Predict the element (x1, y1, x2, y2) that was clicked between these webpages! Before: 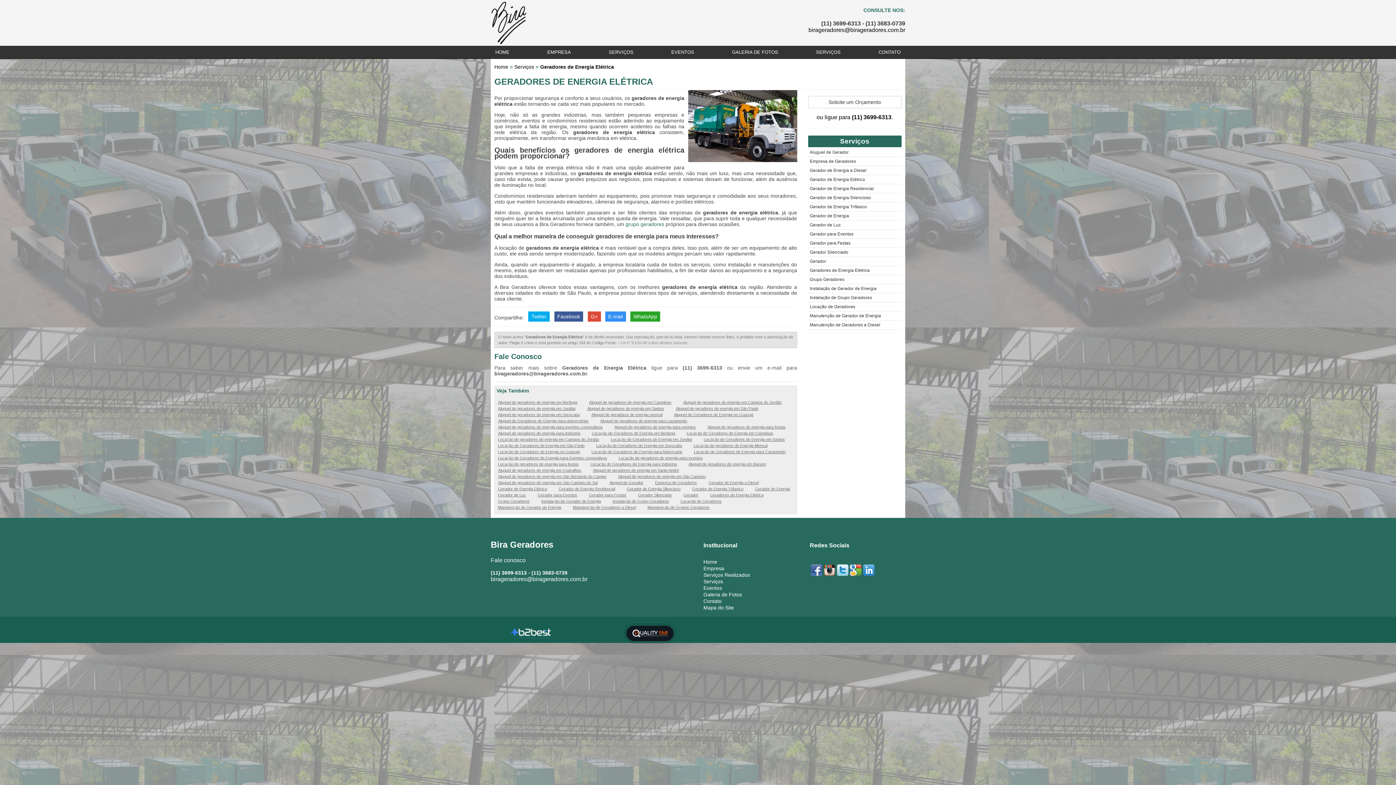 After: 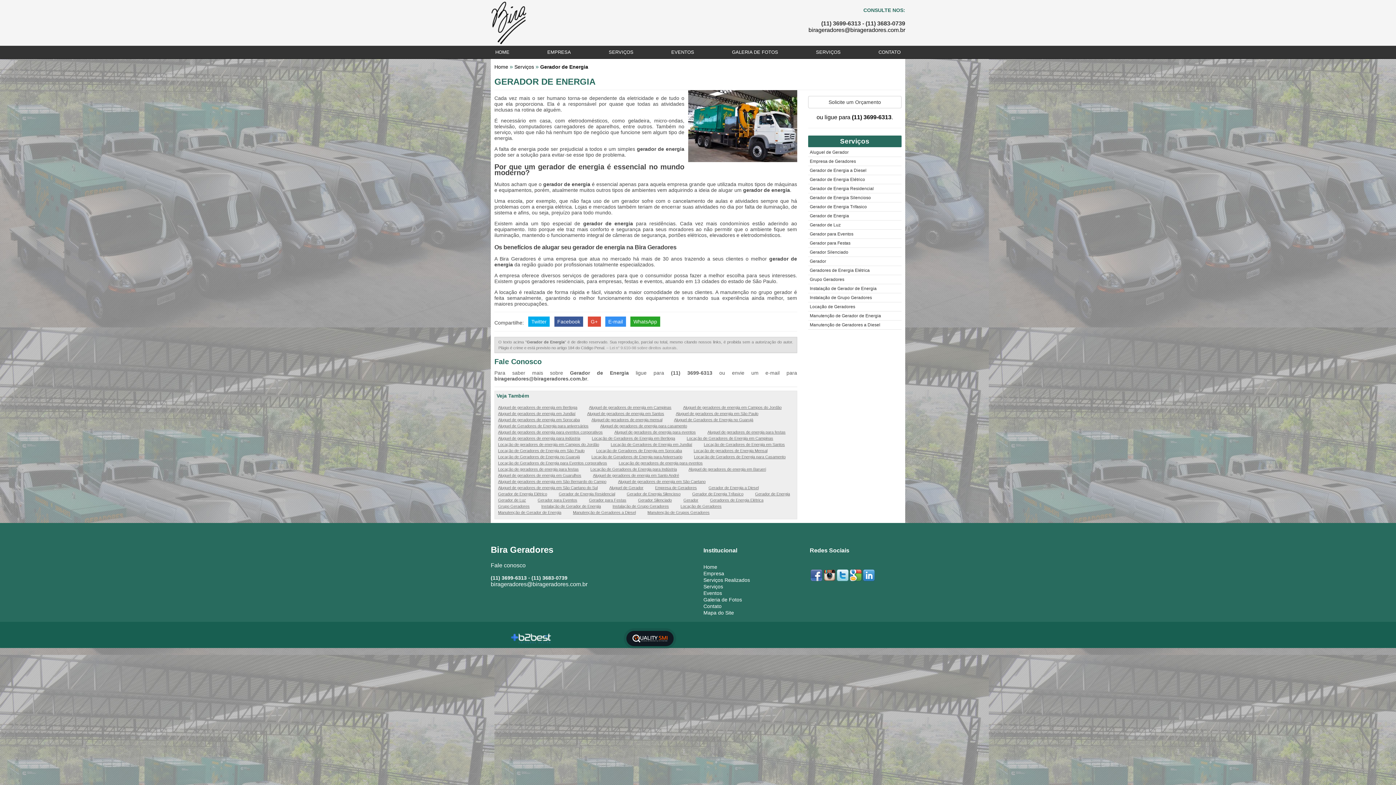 Action: label: Gerador de Energia bbox: (755, 487, 790, 491)